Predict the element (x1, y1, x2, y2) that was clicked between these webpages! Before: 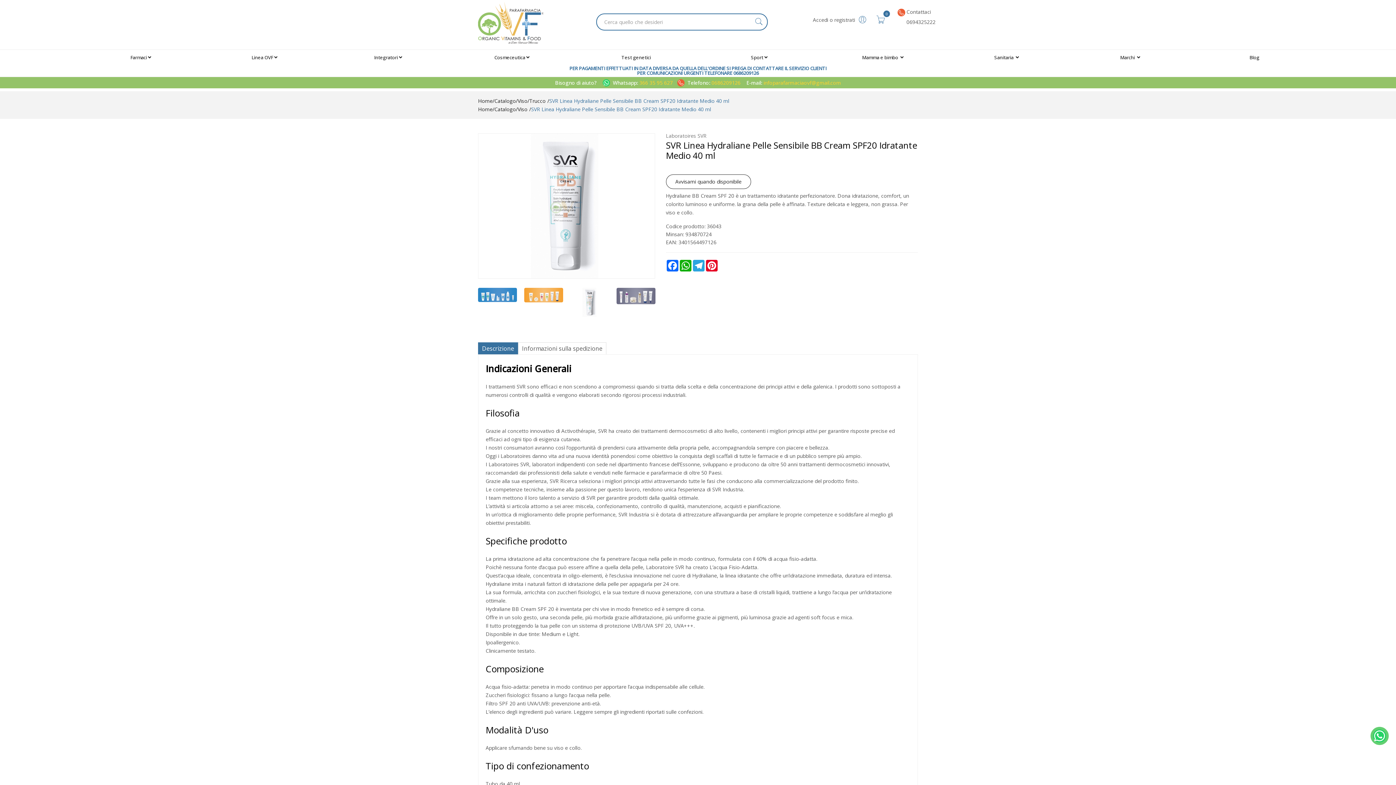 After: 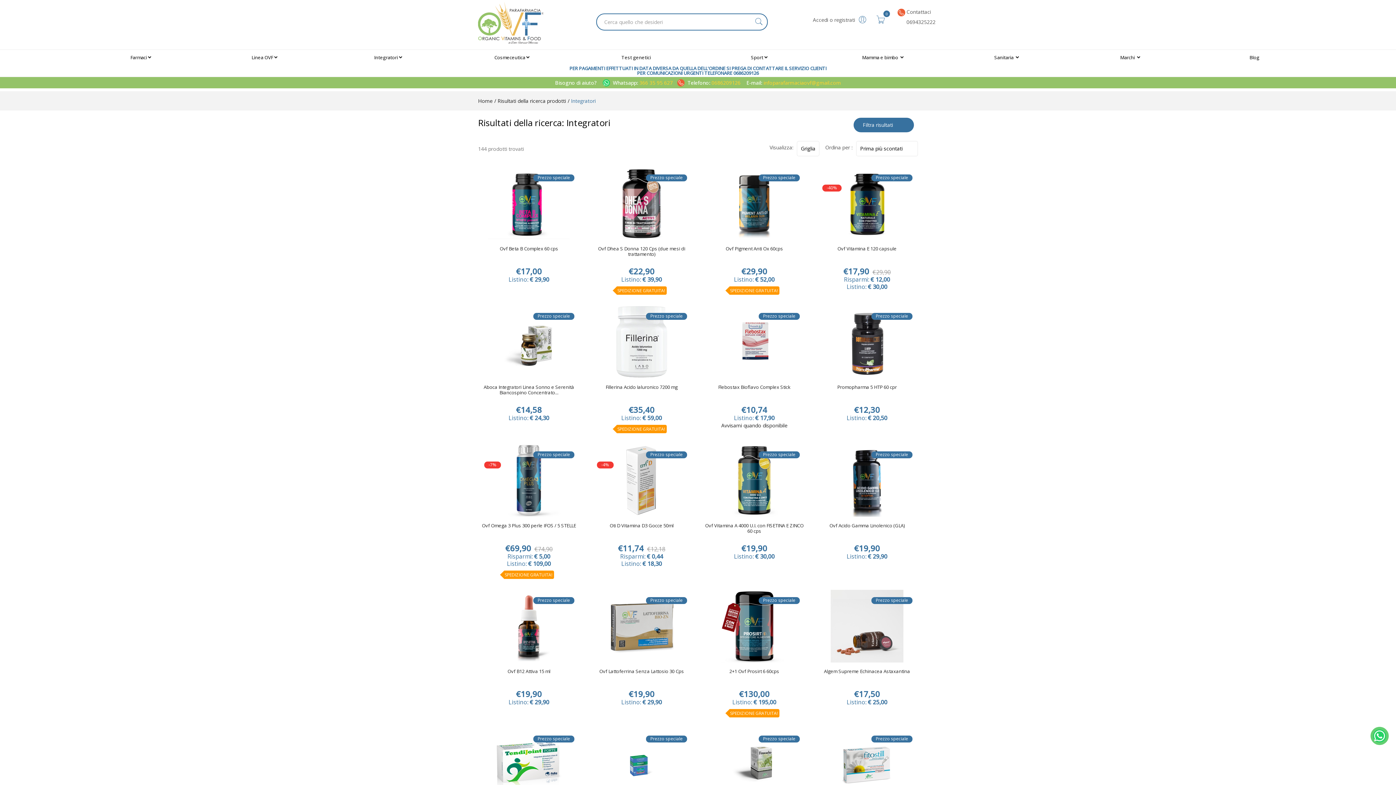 Action: bbox: (327, 49, 450, 65) label: Integratori